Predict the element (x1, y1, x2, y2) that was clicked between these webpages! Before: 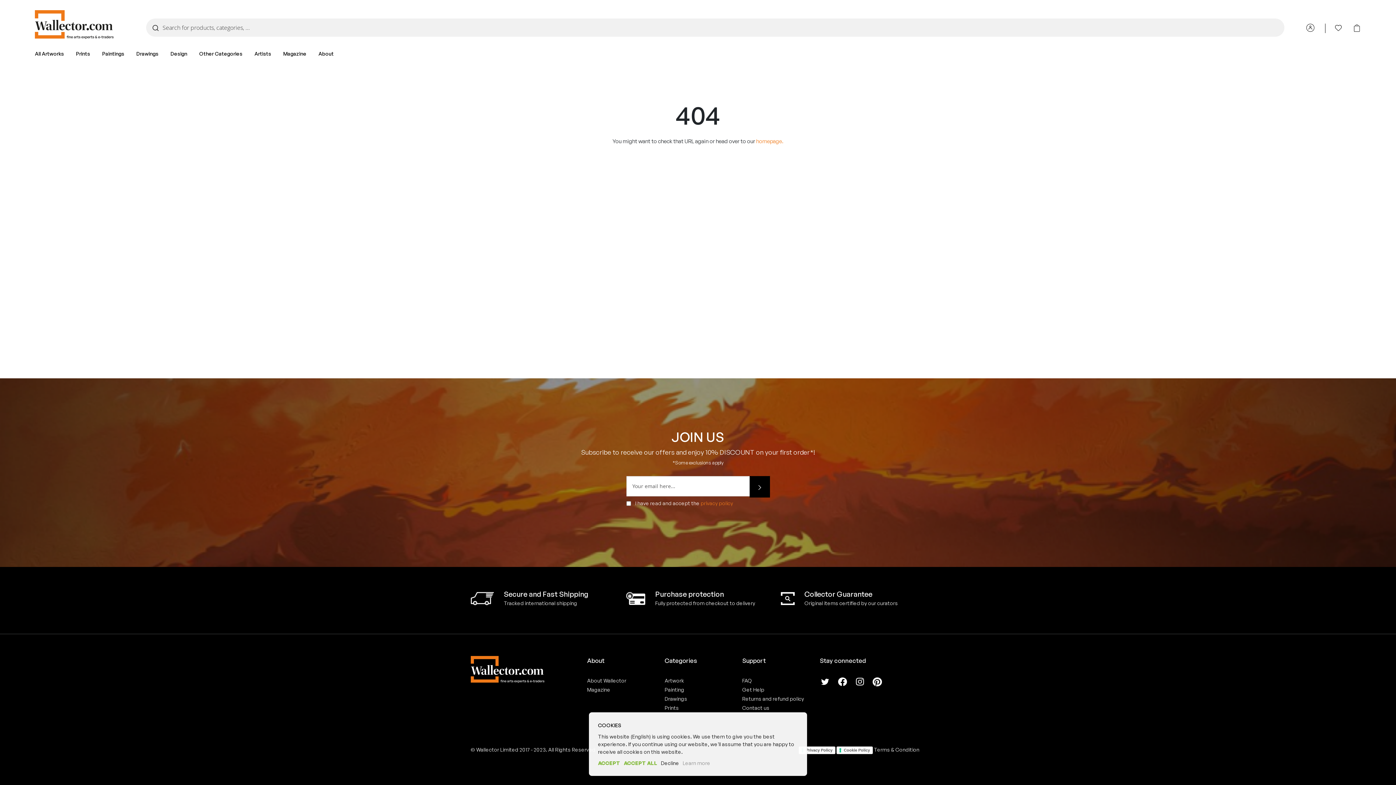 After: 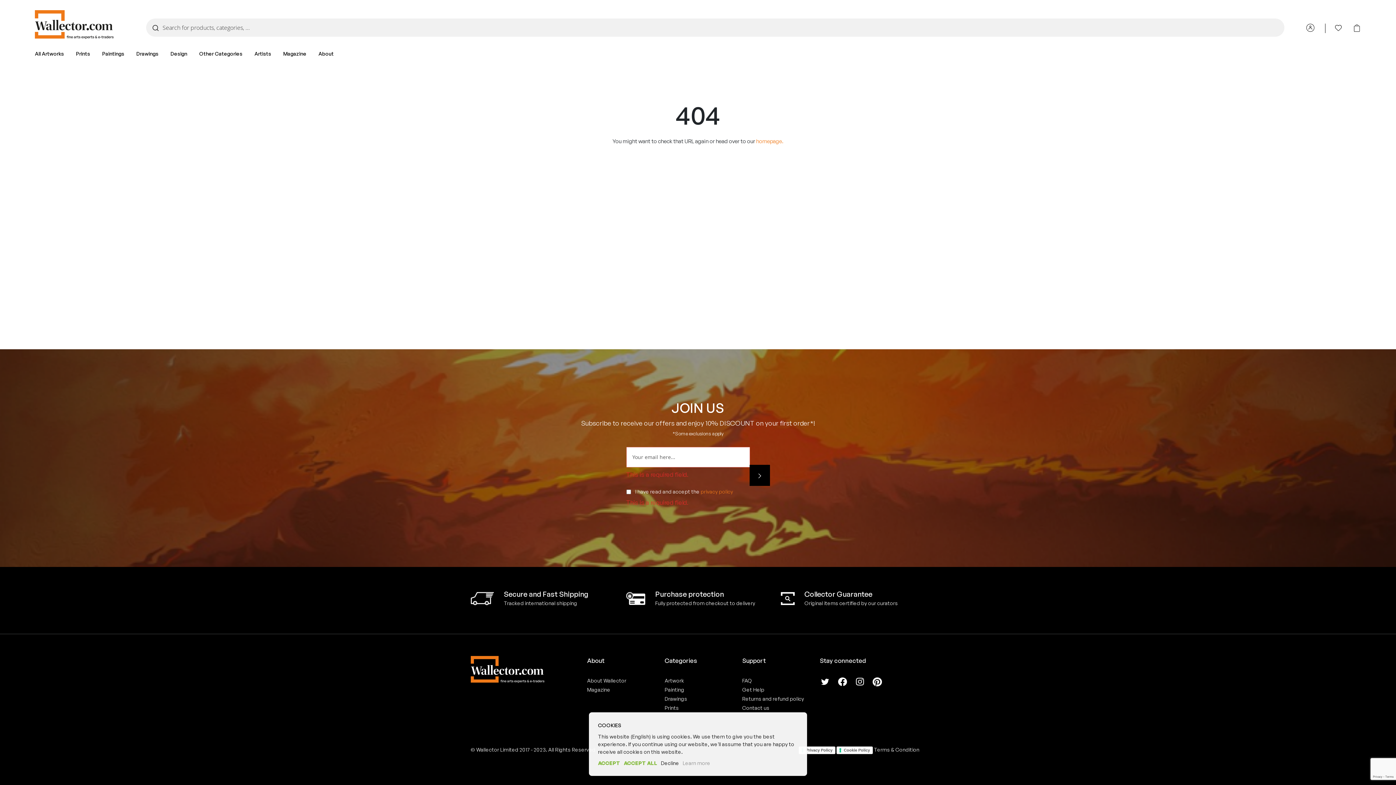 Action: bbox: (749, 476, 770, 497) label: Subscribe